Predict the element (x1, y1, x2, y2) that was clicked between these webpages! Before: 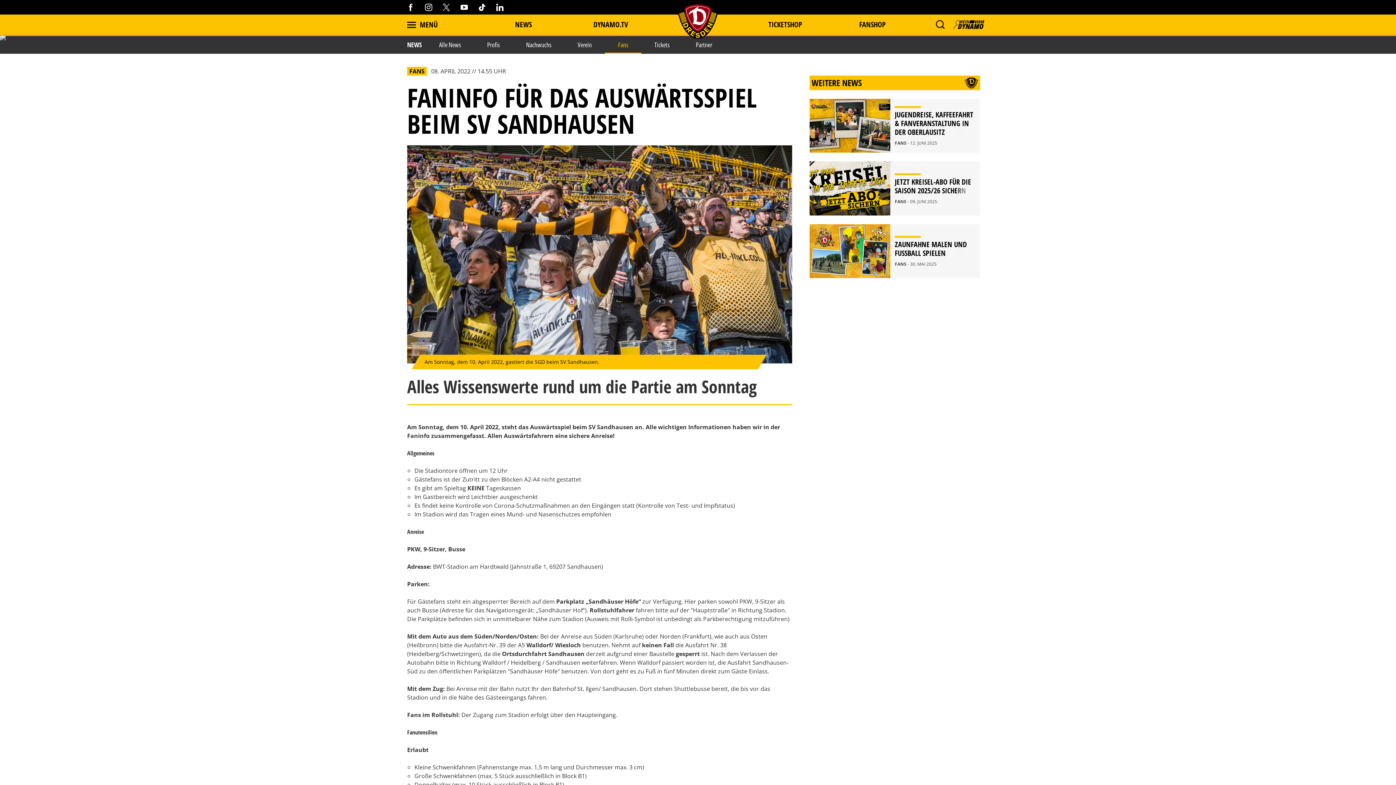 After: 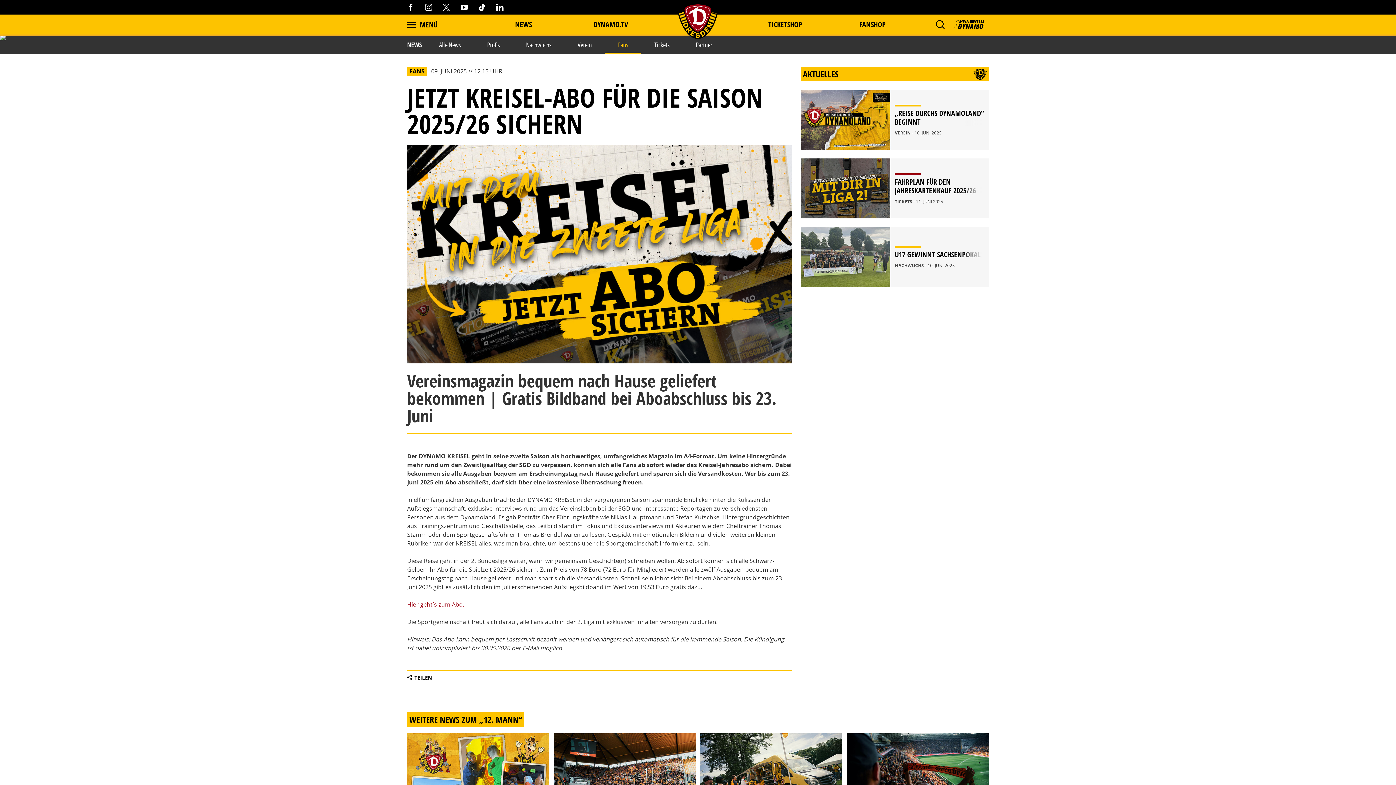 Action: label: JETZT KREISEL-ABO FÜR DIE SAISON 2025/26 SICHERN
FANS - 09. JUNI 2025 bbox: (809, 161, 980, 215)